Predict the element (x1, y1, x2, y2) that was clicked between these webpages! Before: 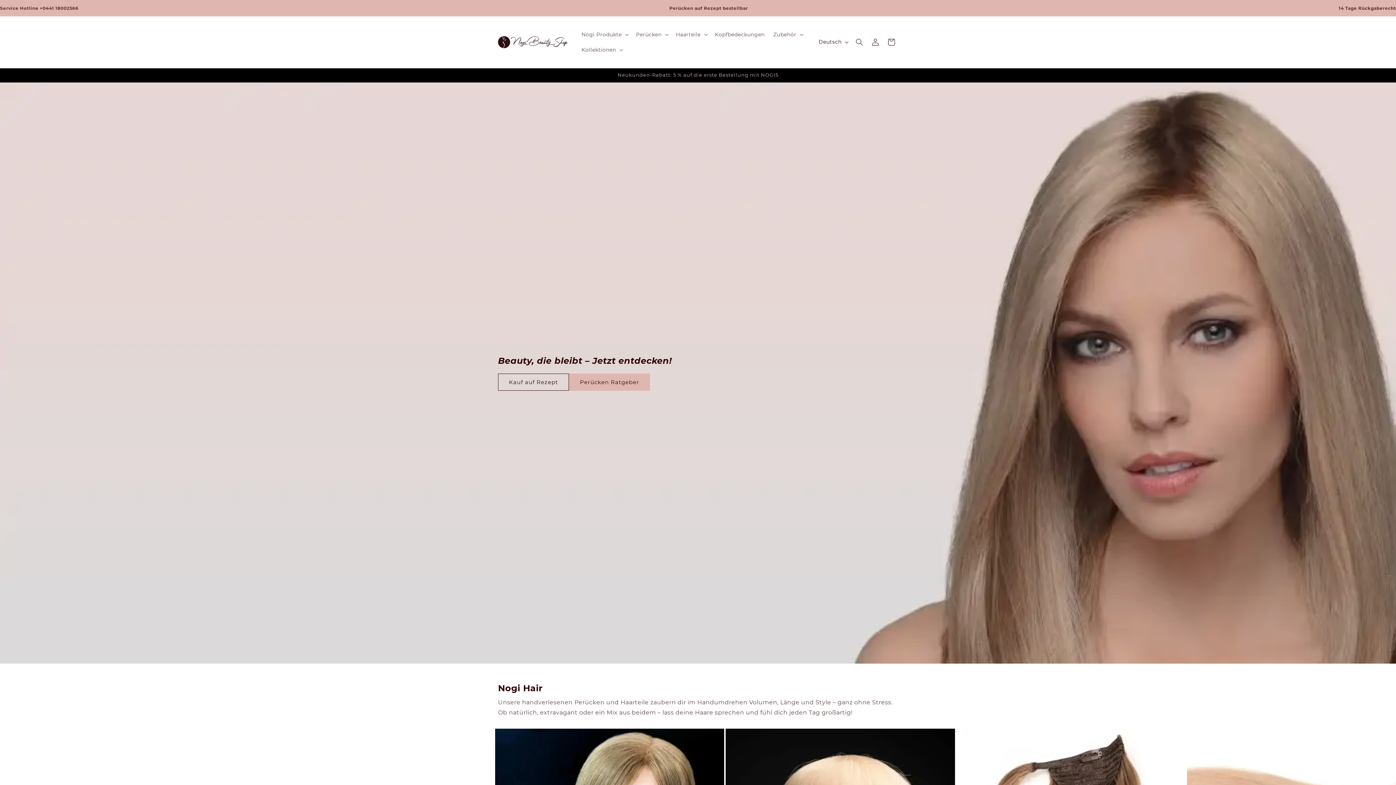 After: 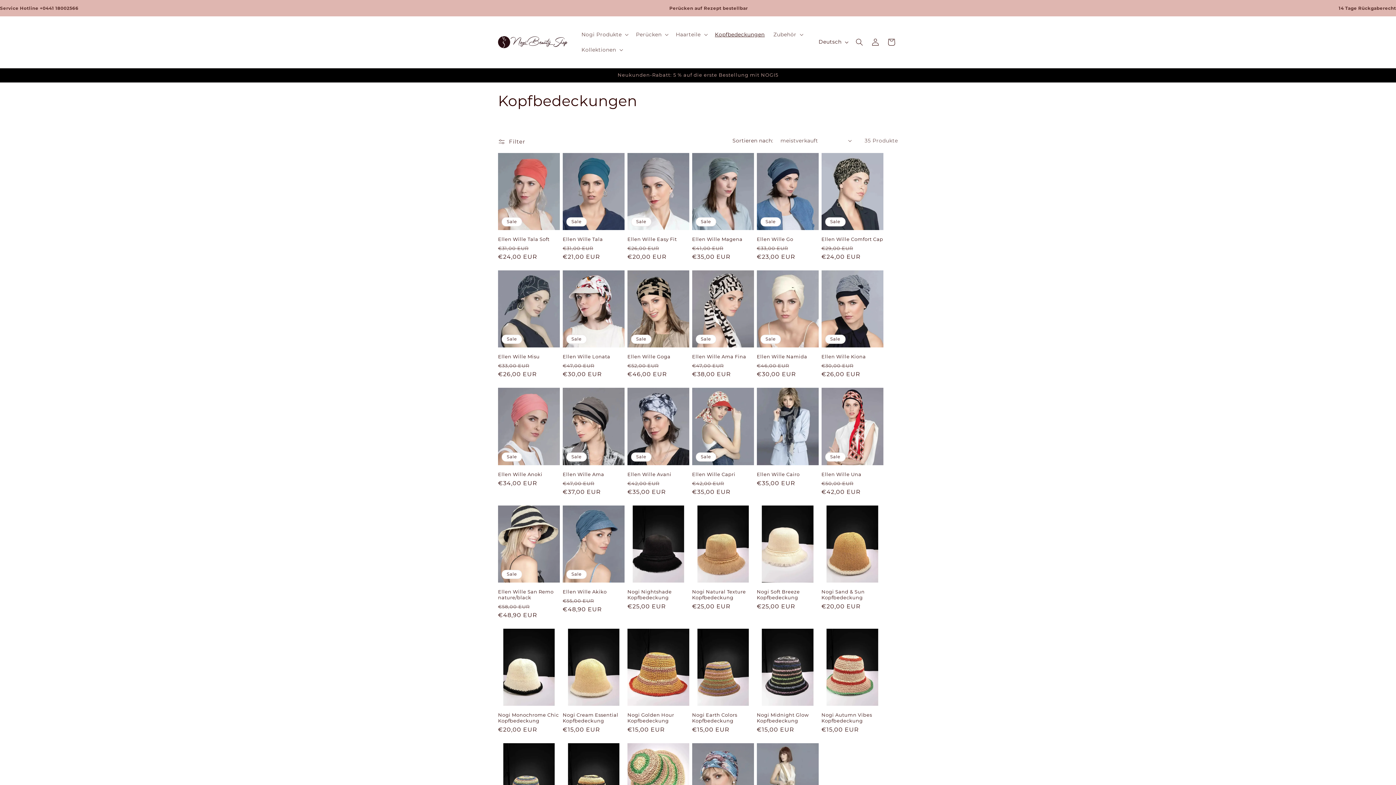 Action: bbox: (710, 26, 769, 42) label: Kopfbedeckungen